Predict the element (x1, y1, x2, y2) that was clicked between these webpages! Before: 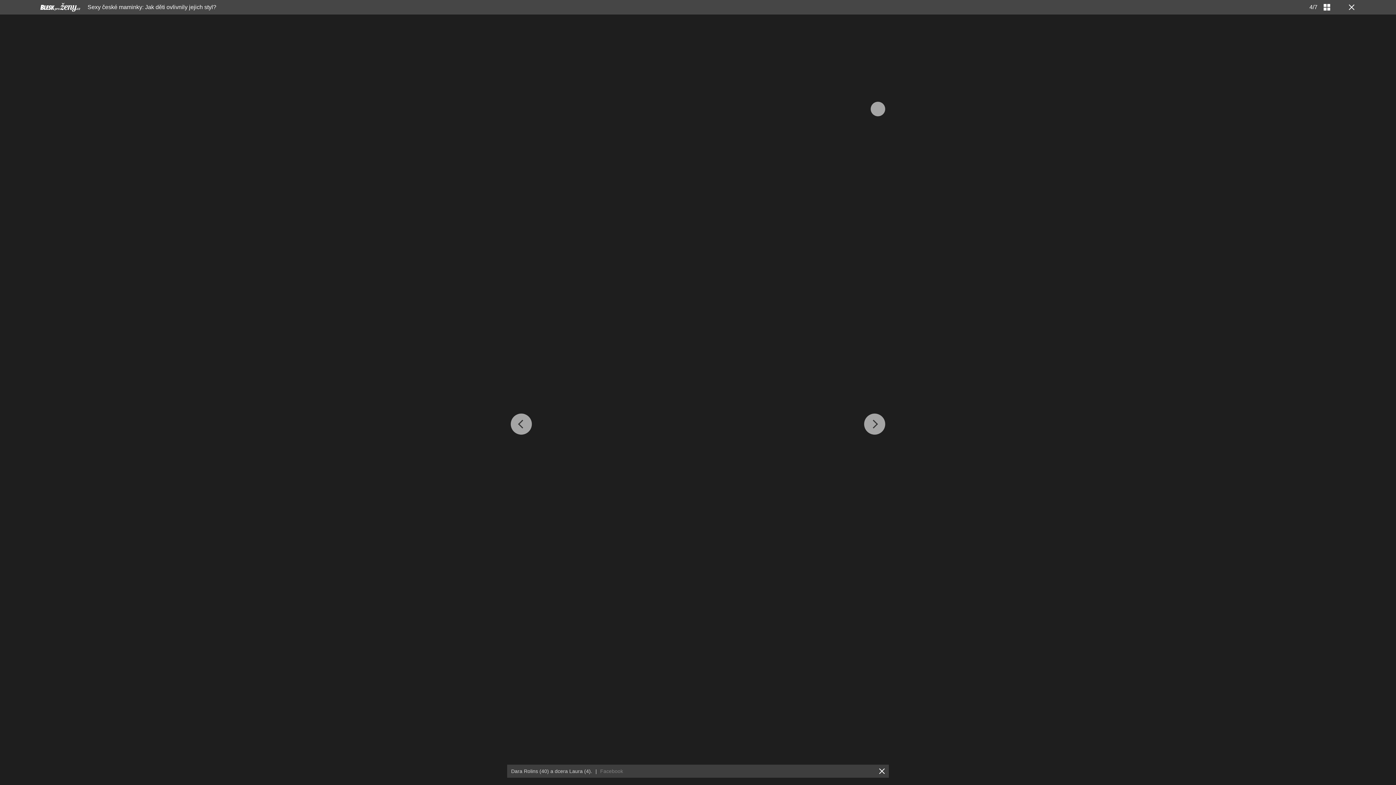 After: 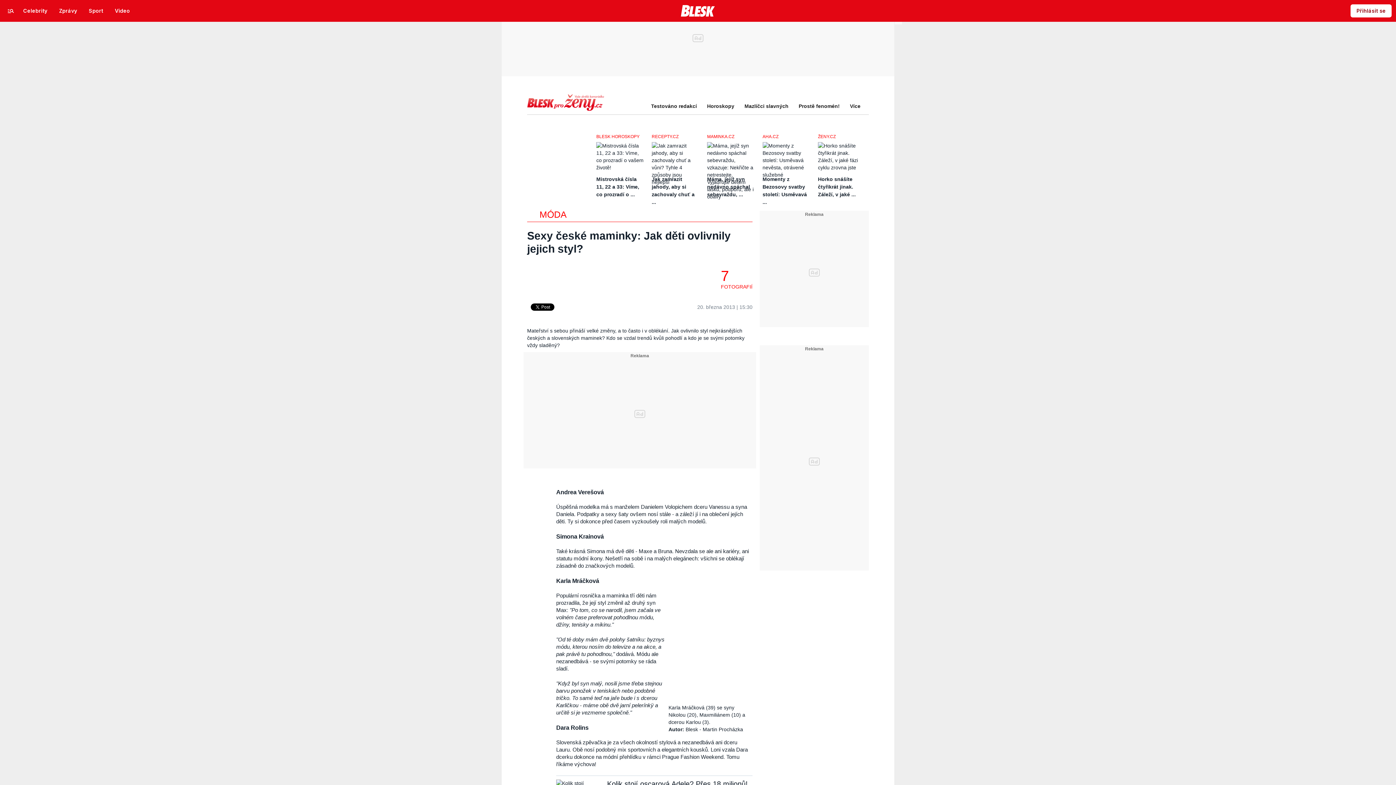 Action: bbox: (1346, 3, 1354, 10)